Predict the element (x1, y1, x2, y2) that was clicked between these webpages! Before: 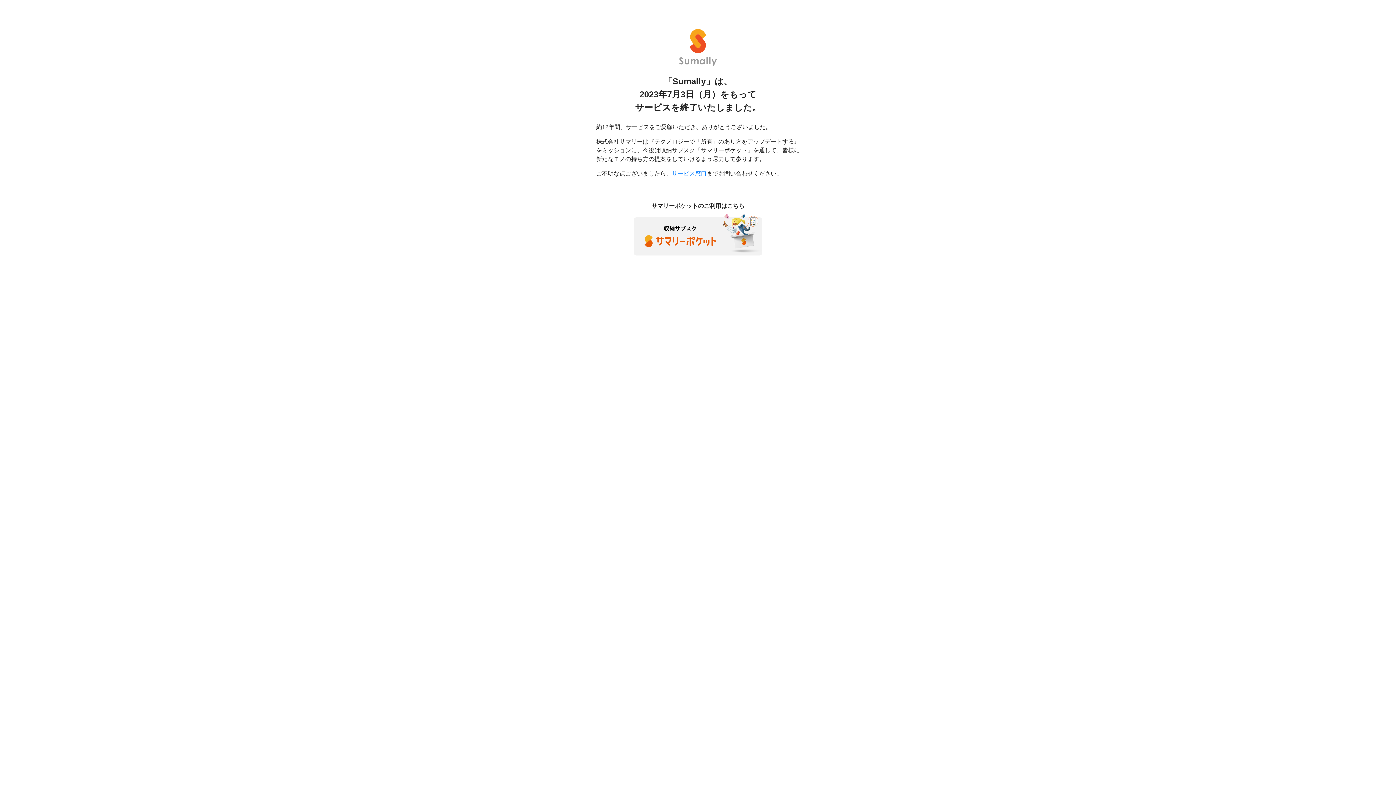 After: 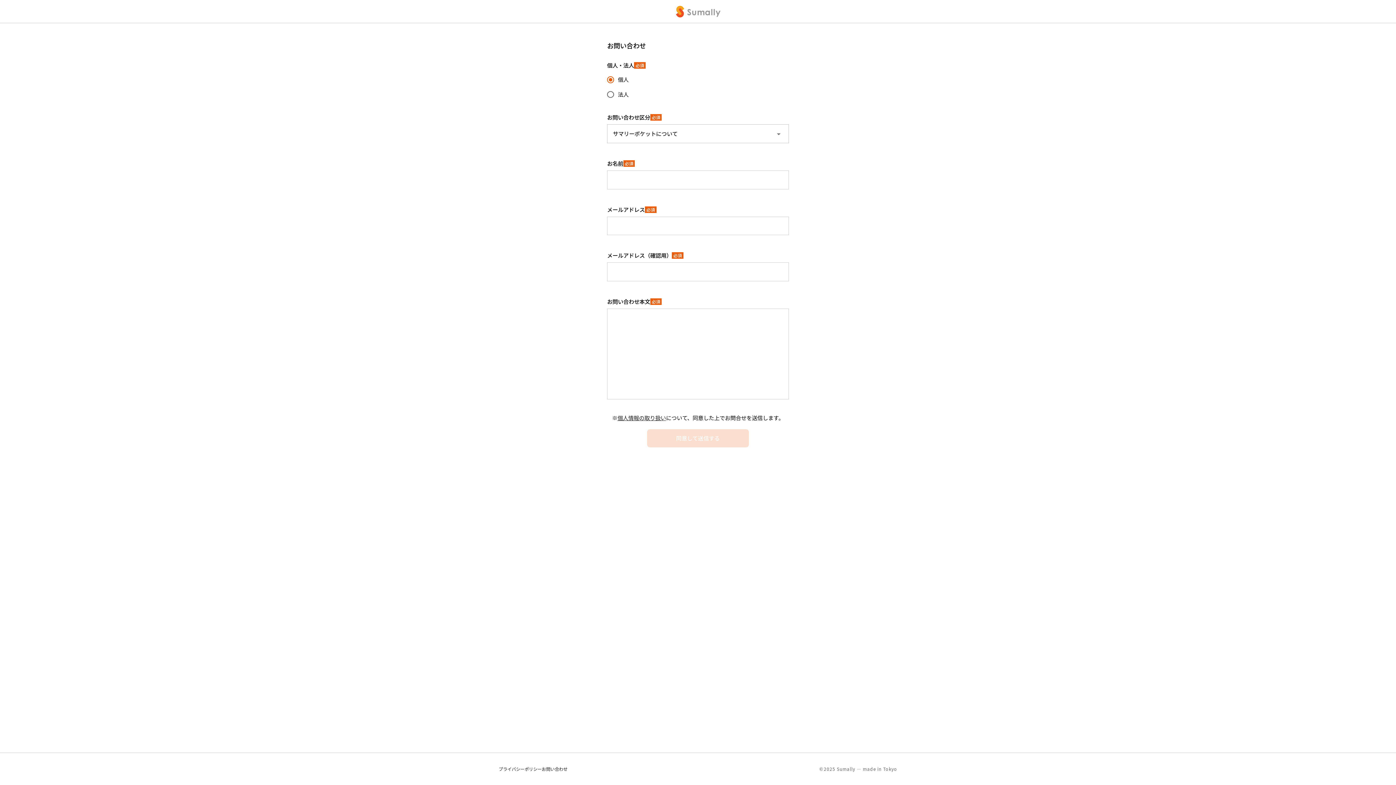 Action: bbox: (672, 170, 706, 176) label: サービス窓口